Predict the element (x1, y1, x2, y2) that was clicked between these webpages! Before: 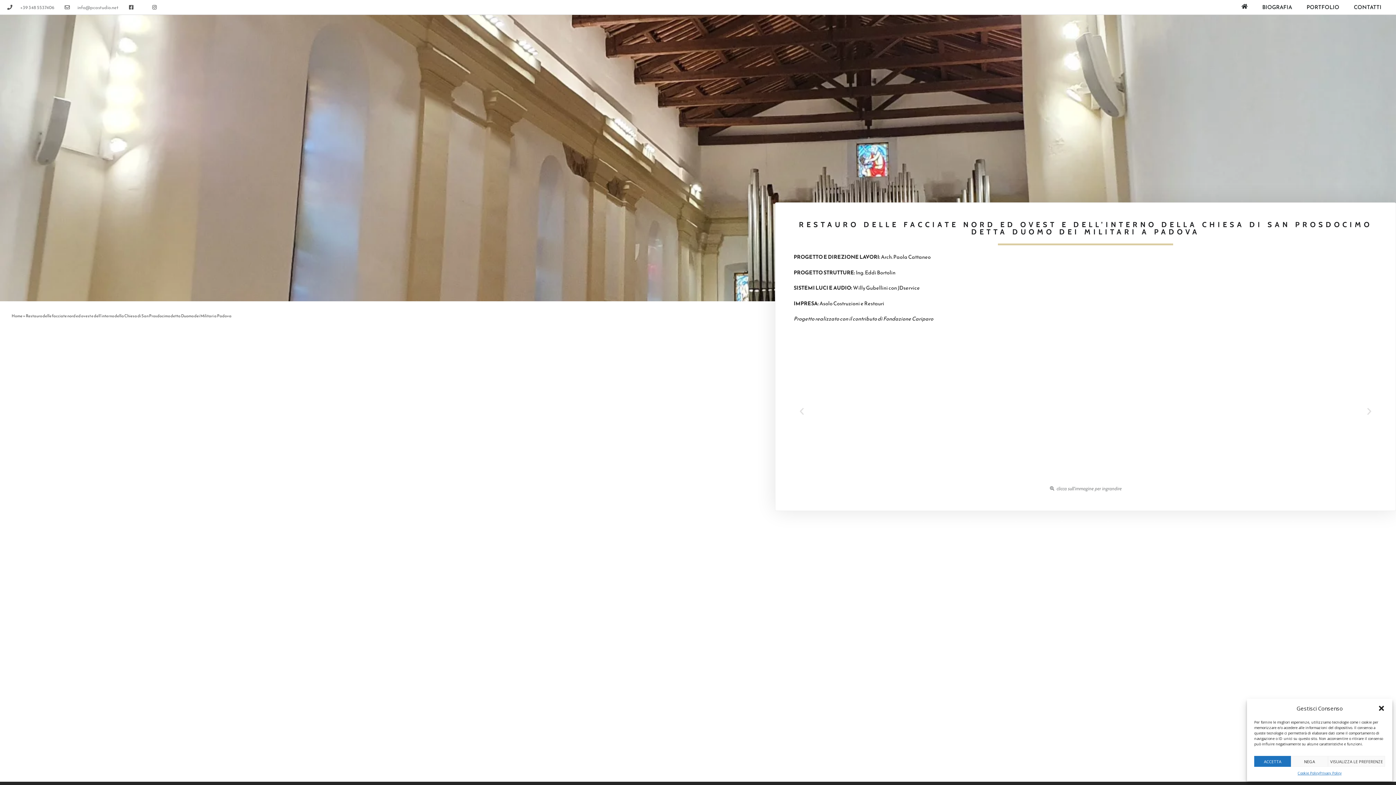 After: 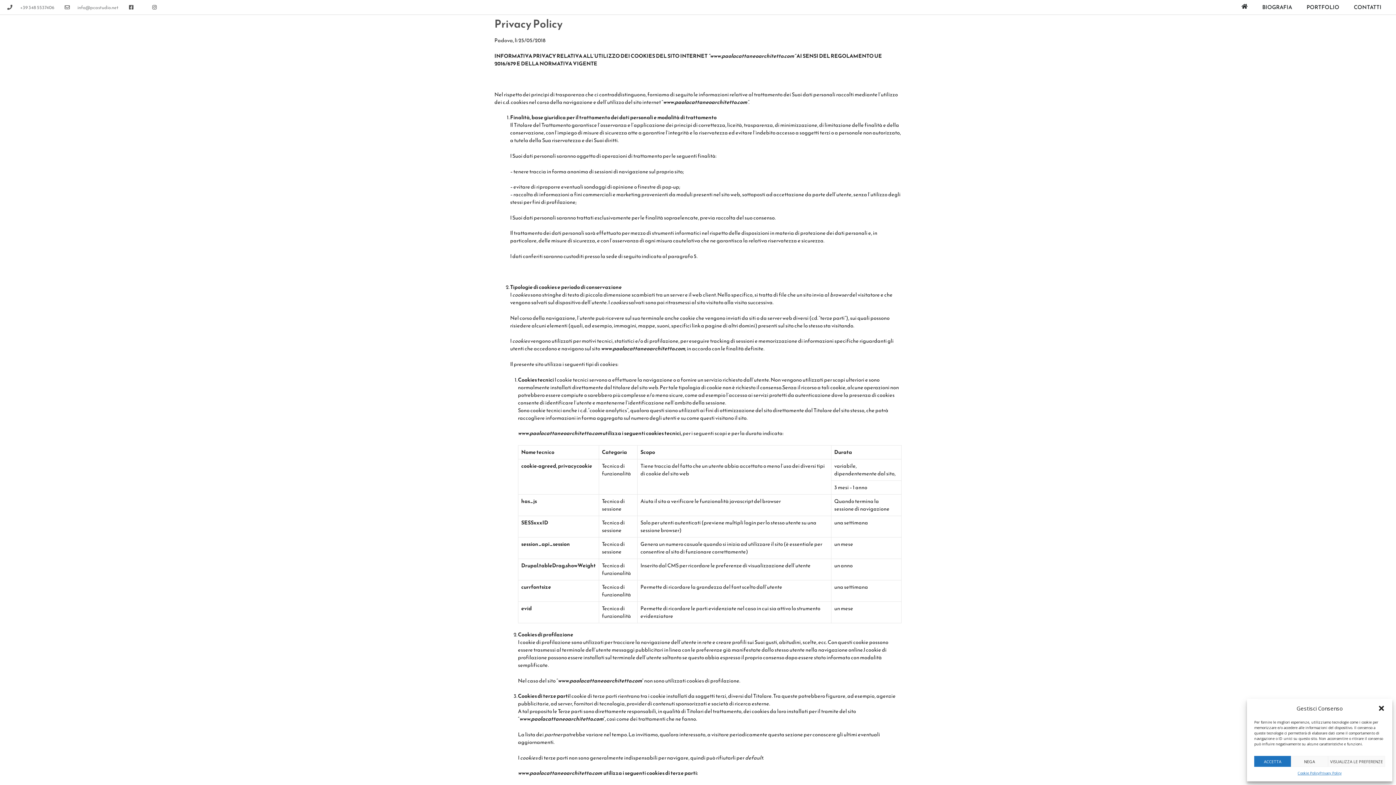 Action: bbox: (1319, 770, 1341, 776) label: Privacy Policy